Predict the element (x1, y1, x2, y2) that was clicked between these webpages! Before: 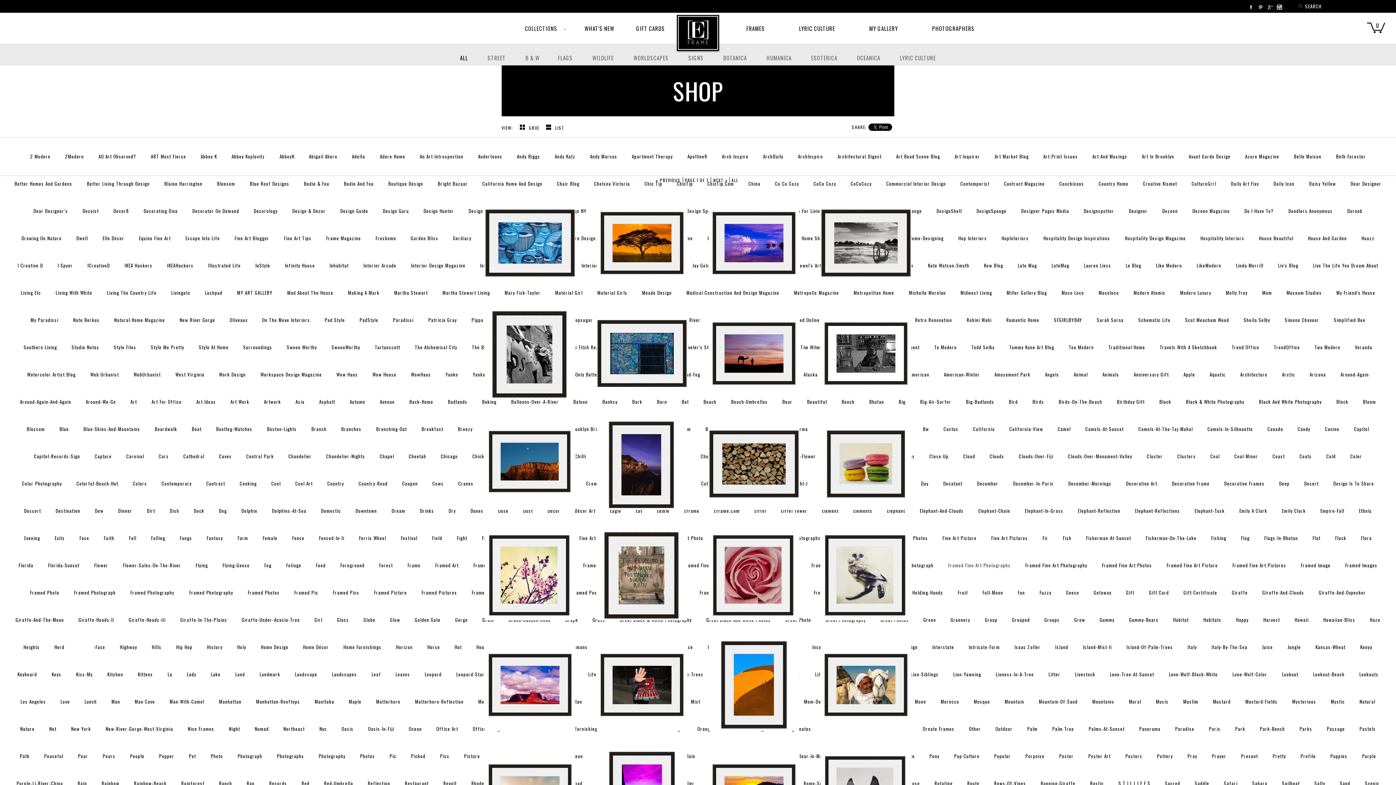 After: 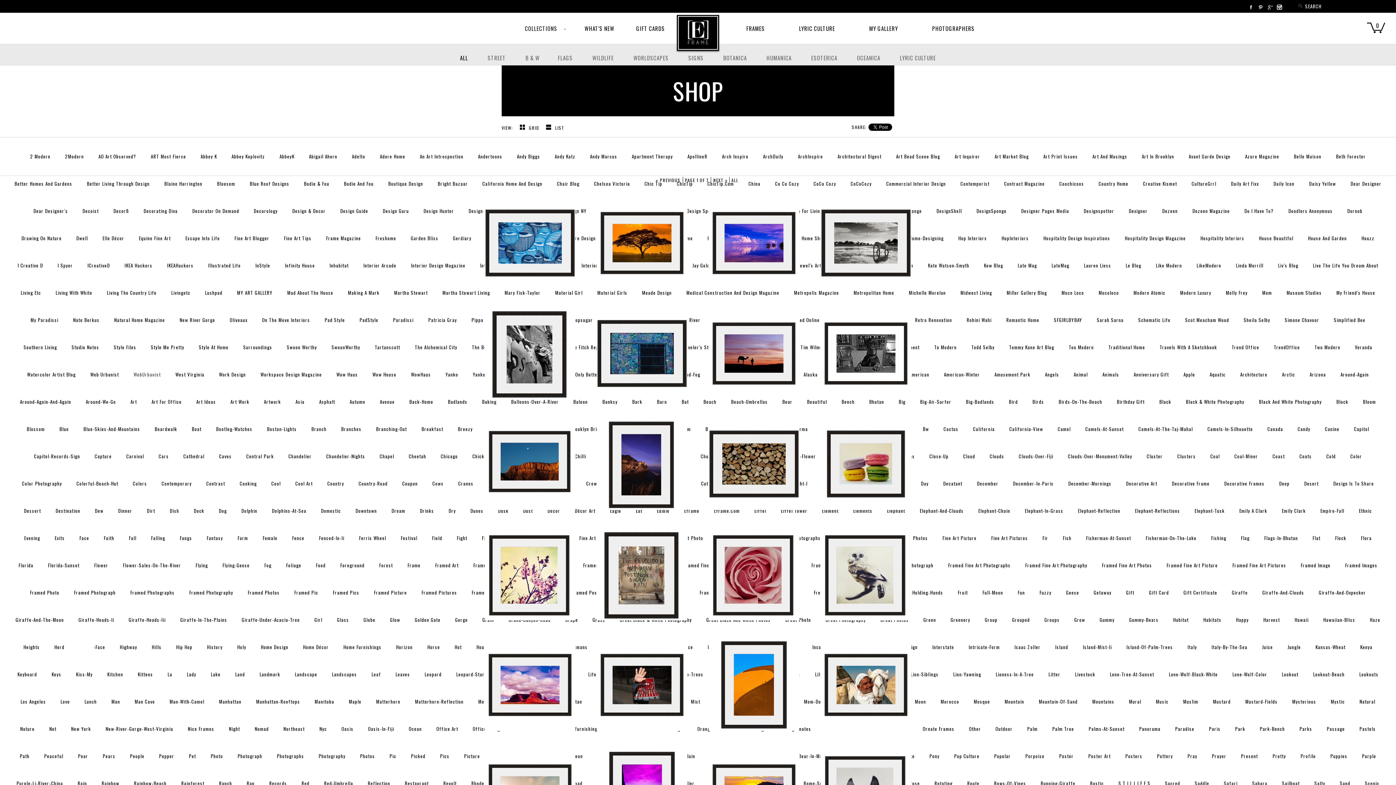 Action: bbox: (127, 360, 167, 387) label: WebUrbanist